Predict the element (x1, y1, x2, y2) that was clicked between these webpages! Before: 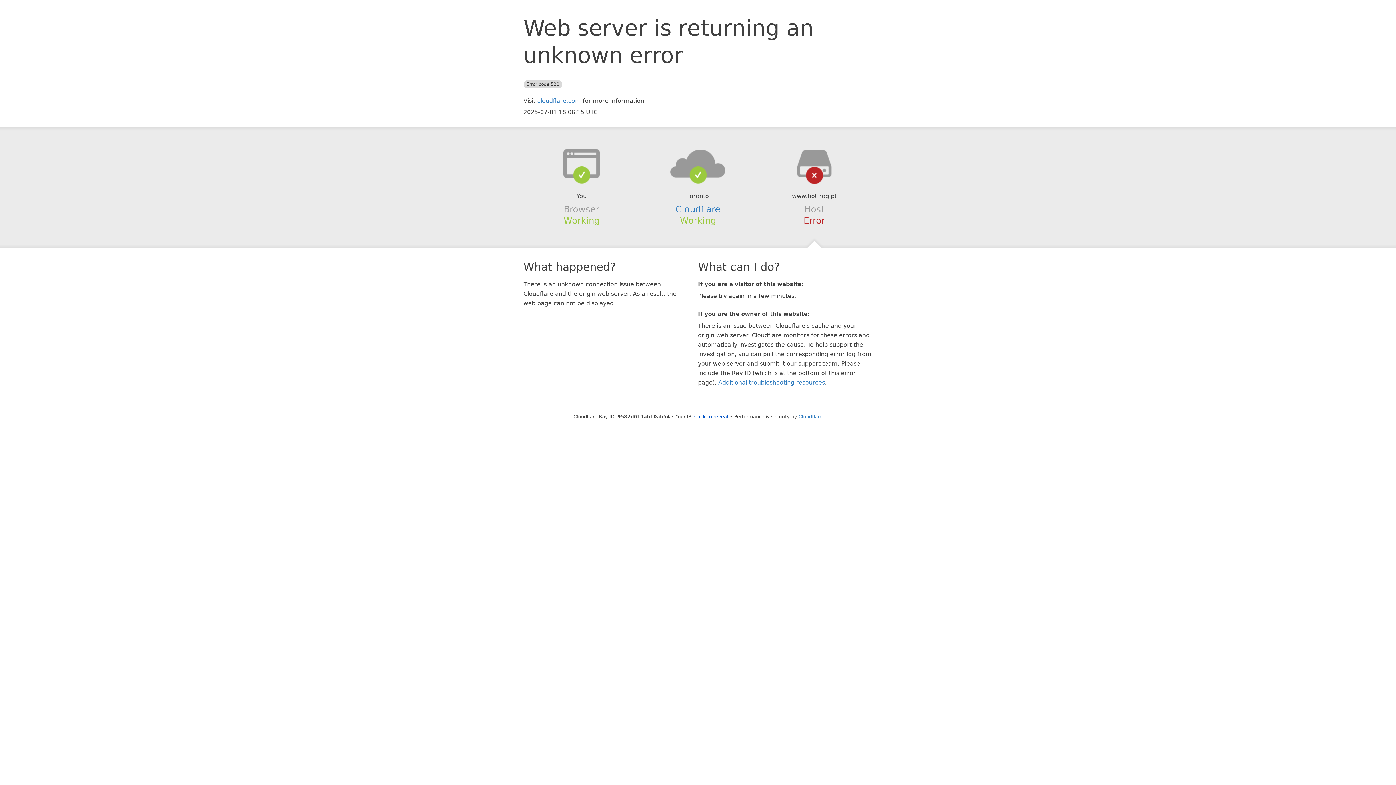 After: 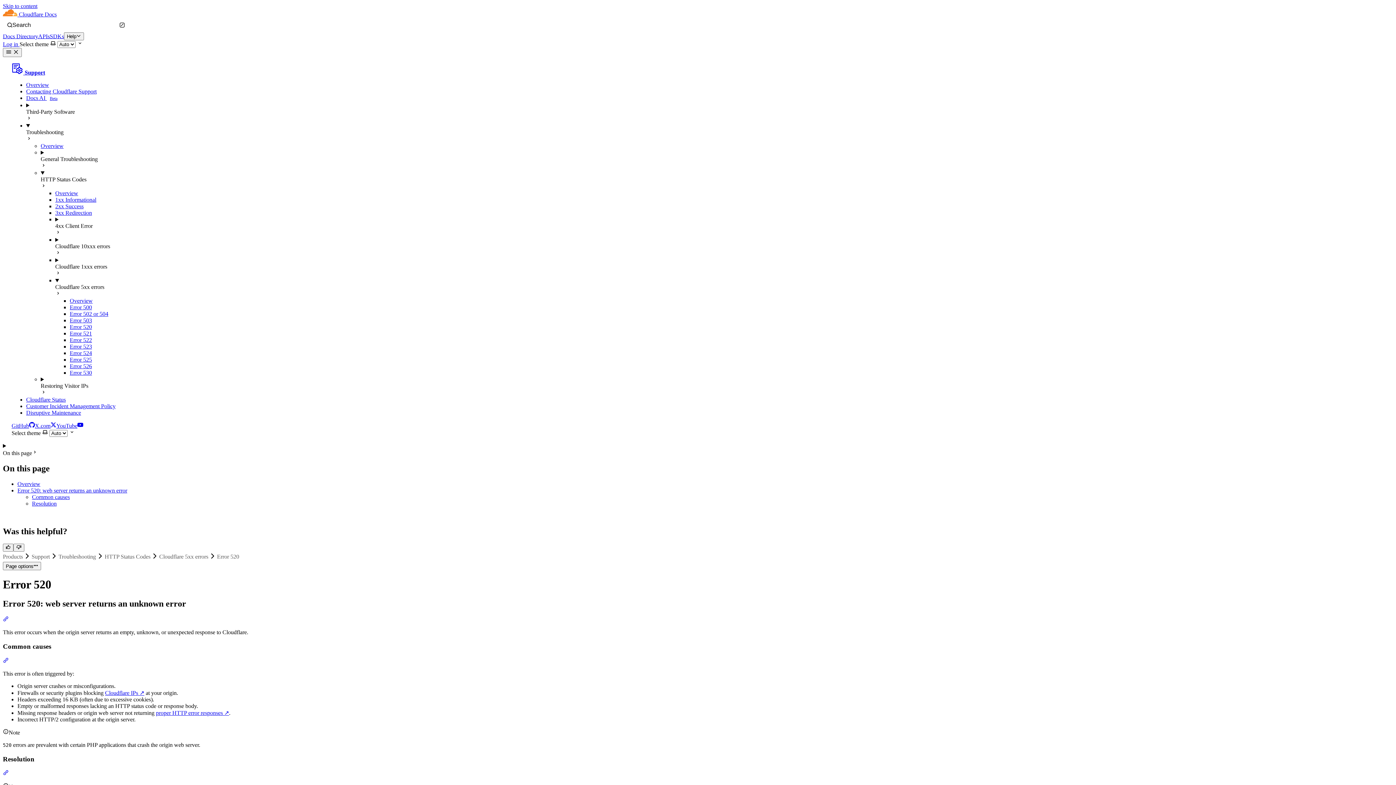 Action: bbox: (718, 379, 825, 386) label: Additional troubleshooting resources